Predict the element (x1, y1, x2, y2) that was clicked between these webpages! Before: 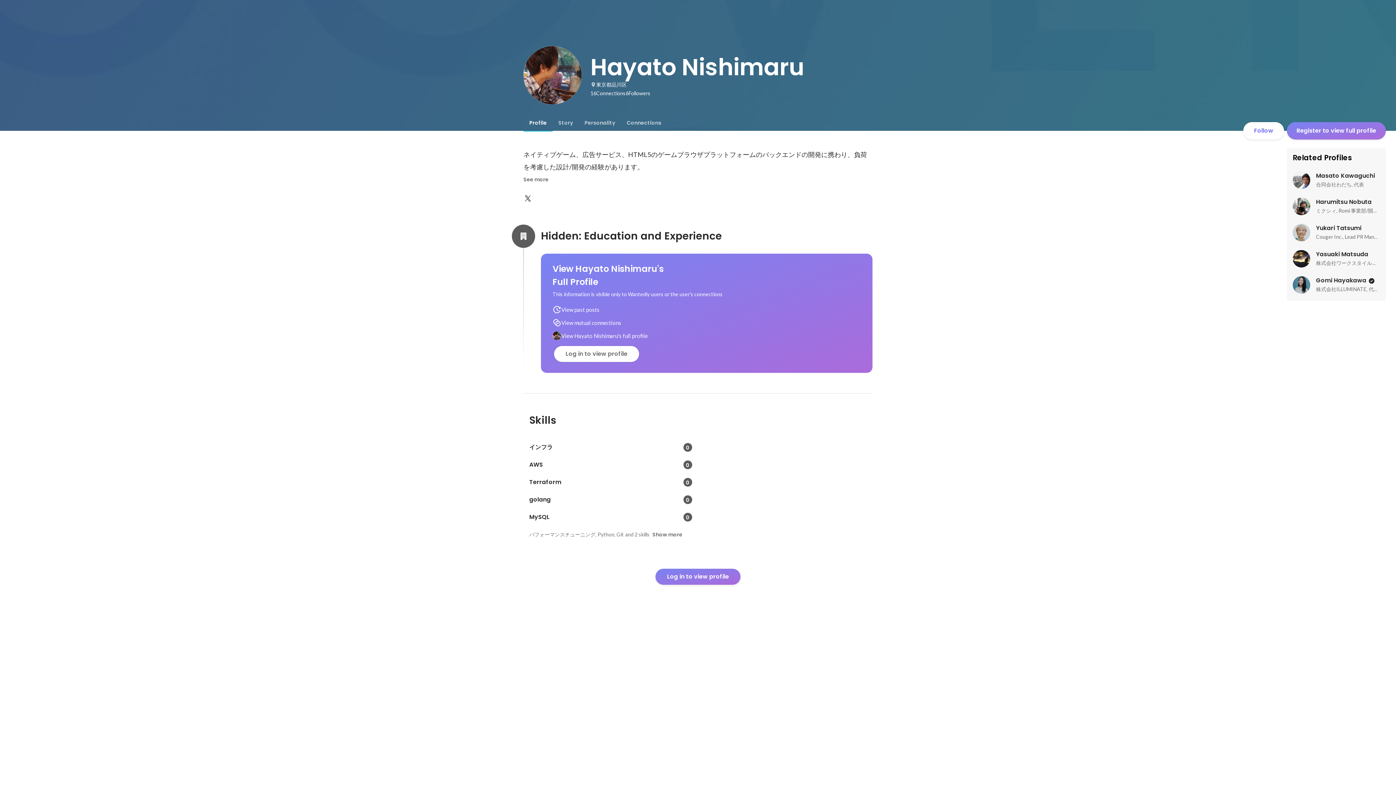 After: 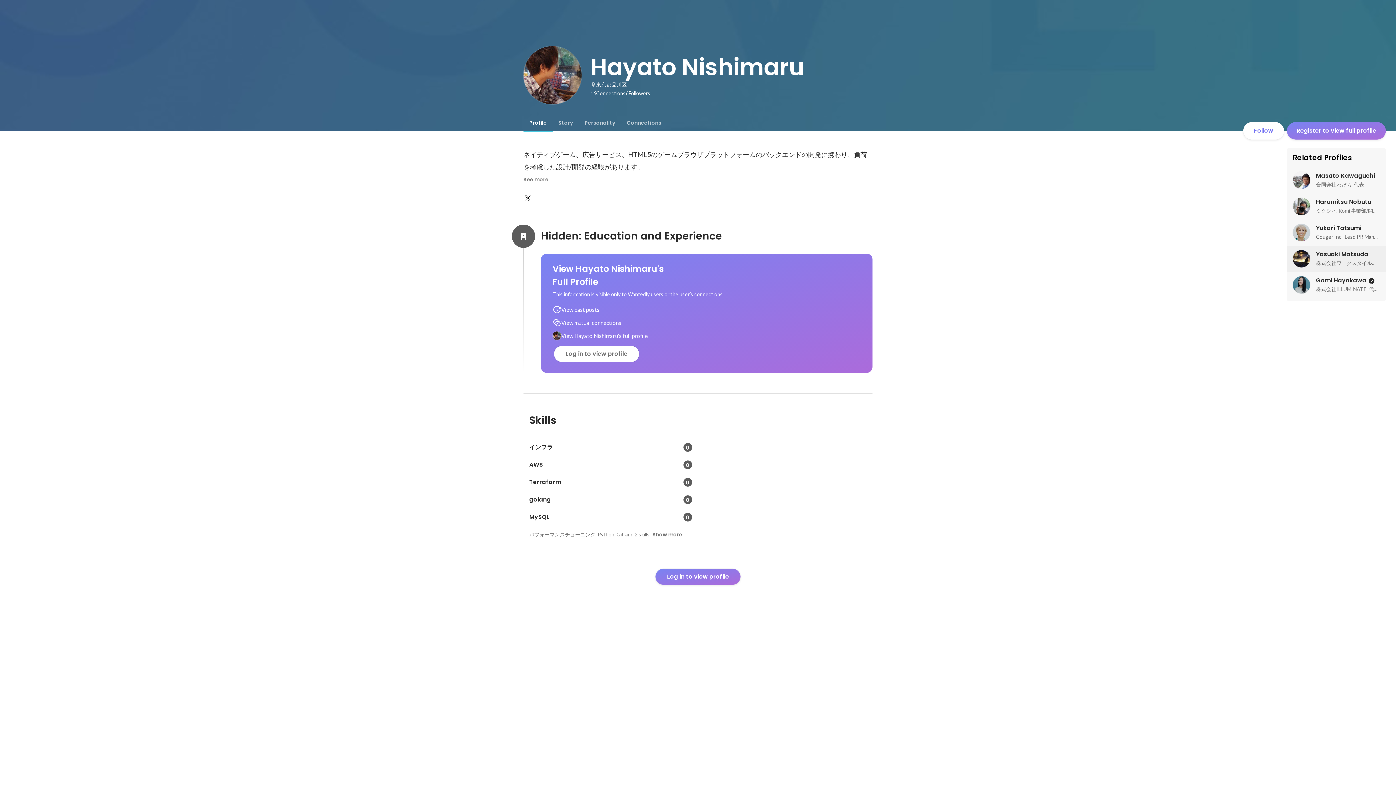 Action: label: Yasuaki Matsuda

株式会社ワークスタイルラボ, リードエンジニア(80%稼働) bbox: (1287, 245, 1386, 272)